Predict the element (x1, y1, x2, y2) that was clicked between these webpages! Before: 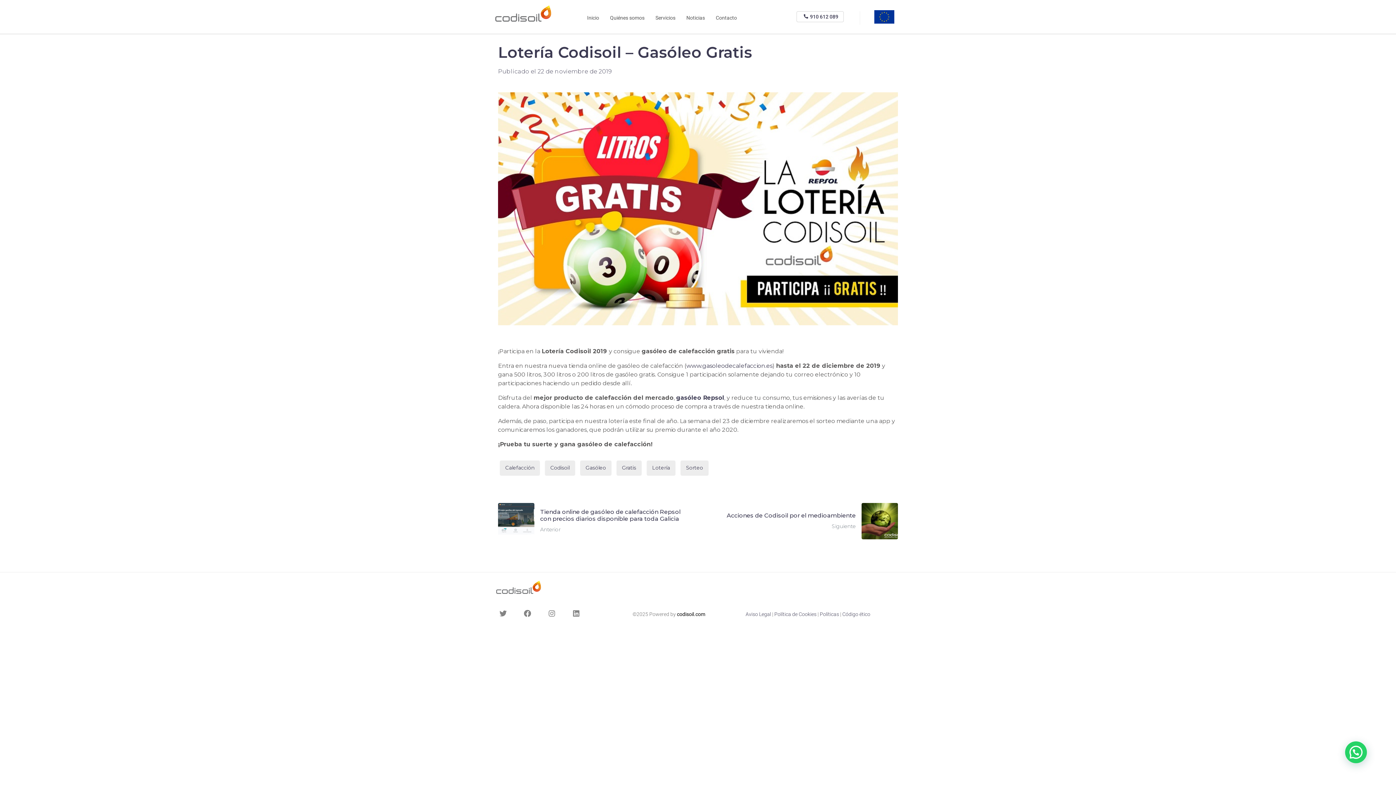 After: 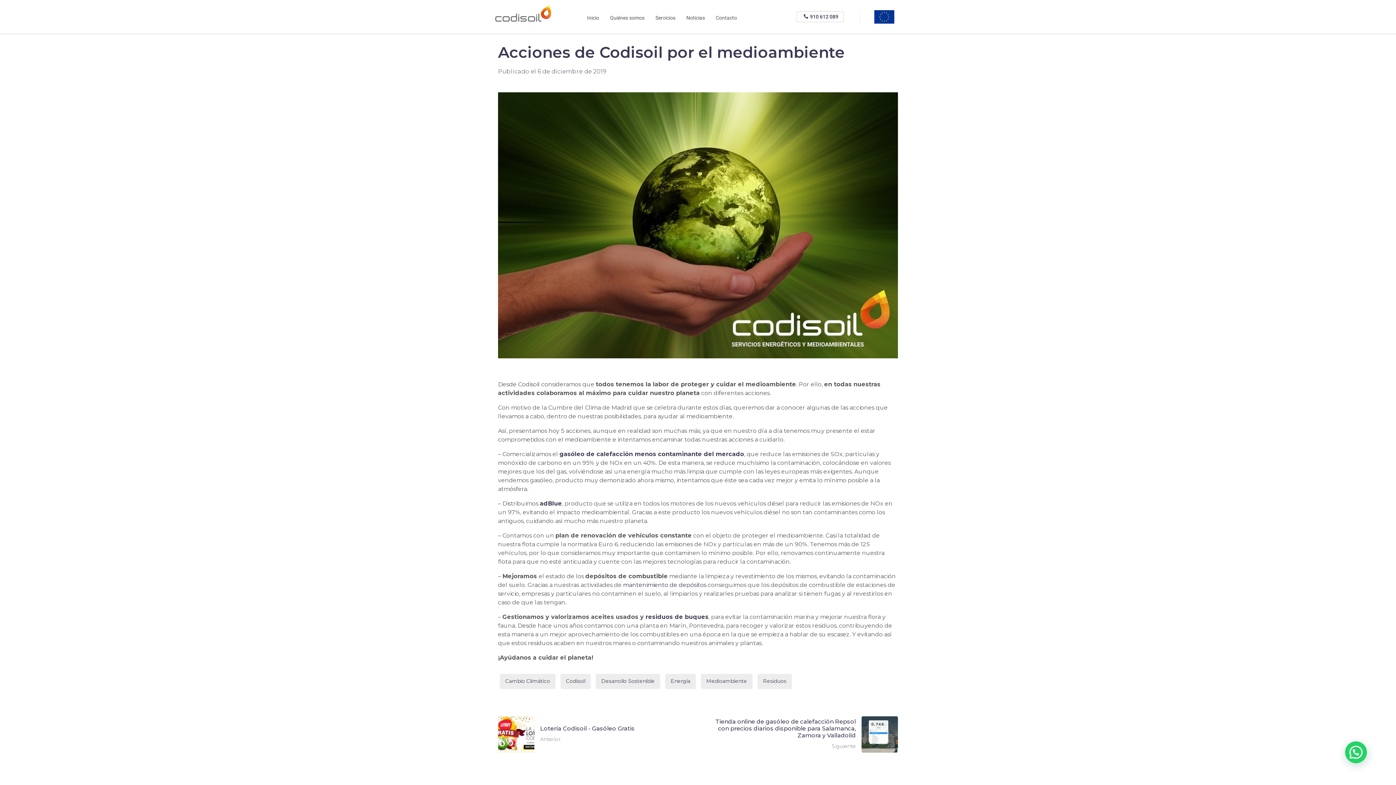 Action: label: Acciones de Codisoil por el medioambiente
Siguiente bbox: (698, 503, 903, 539)